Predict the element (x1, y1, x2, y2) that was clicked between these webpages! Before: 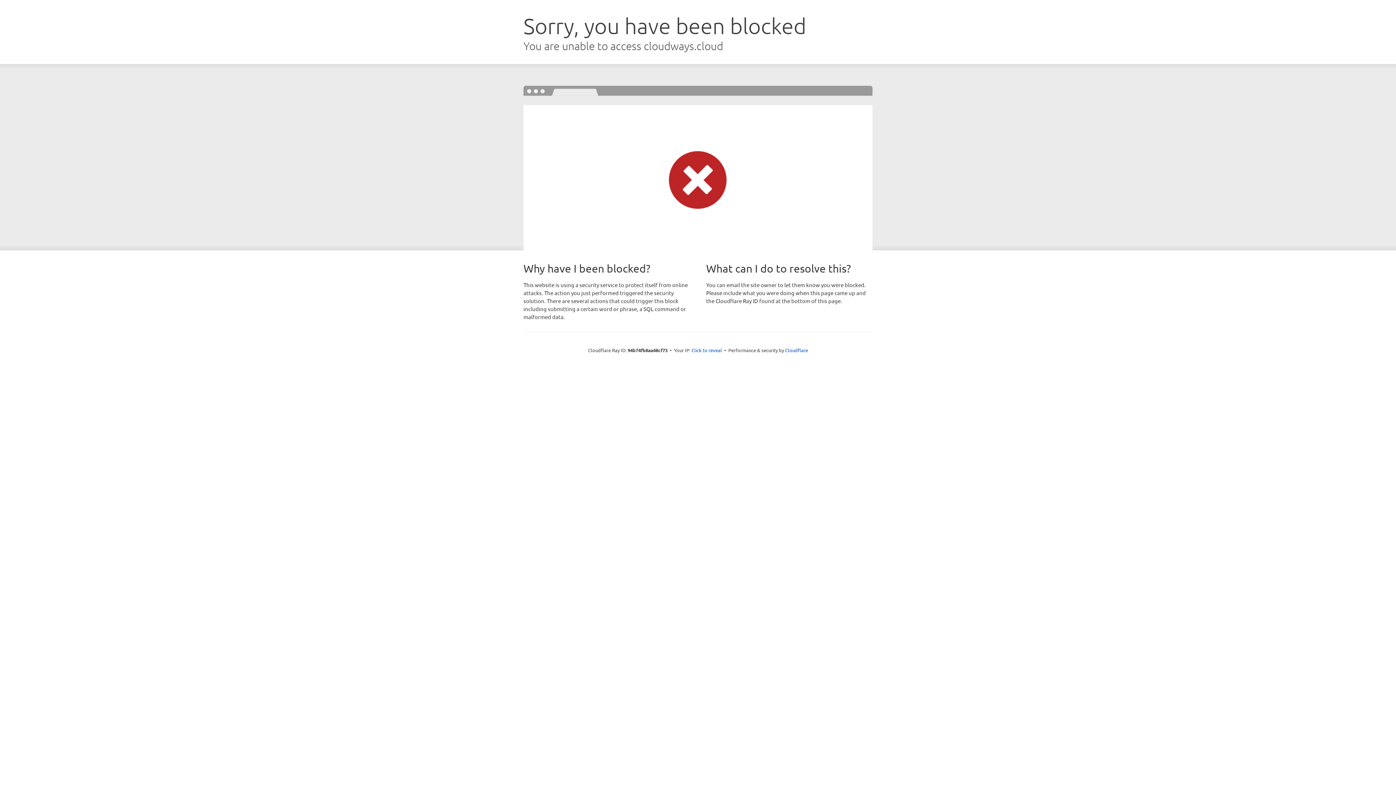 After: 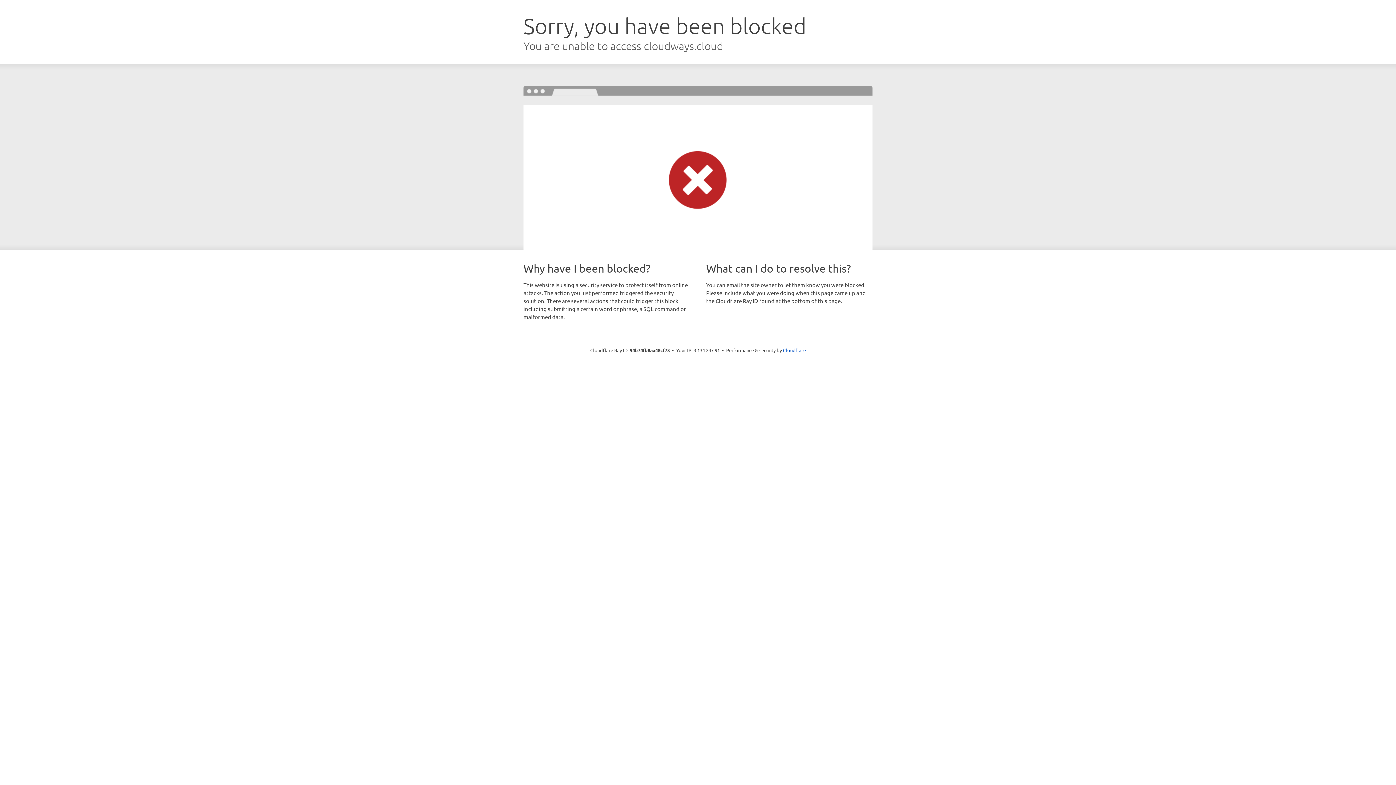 Action: label: Click to reveal bbox: (691, 346, 722, 353)